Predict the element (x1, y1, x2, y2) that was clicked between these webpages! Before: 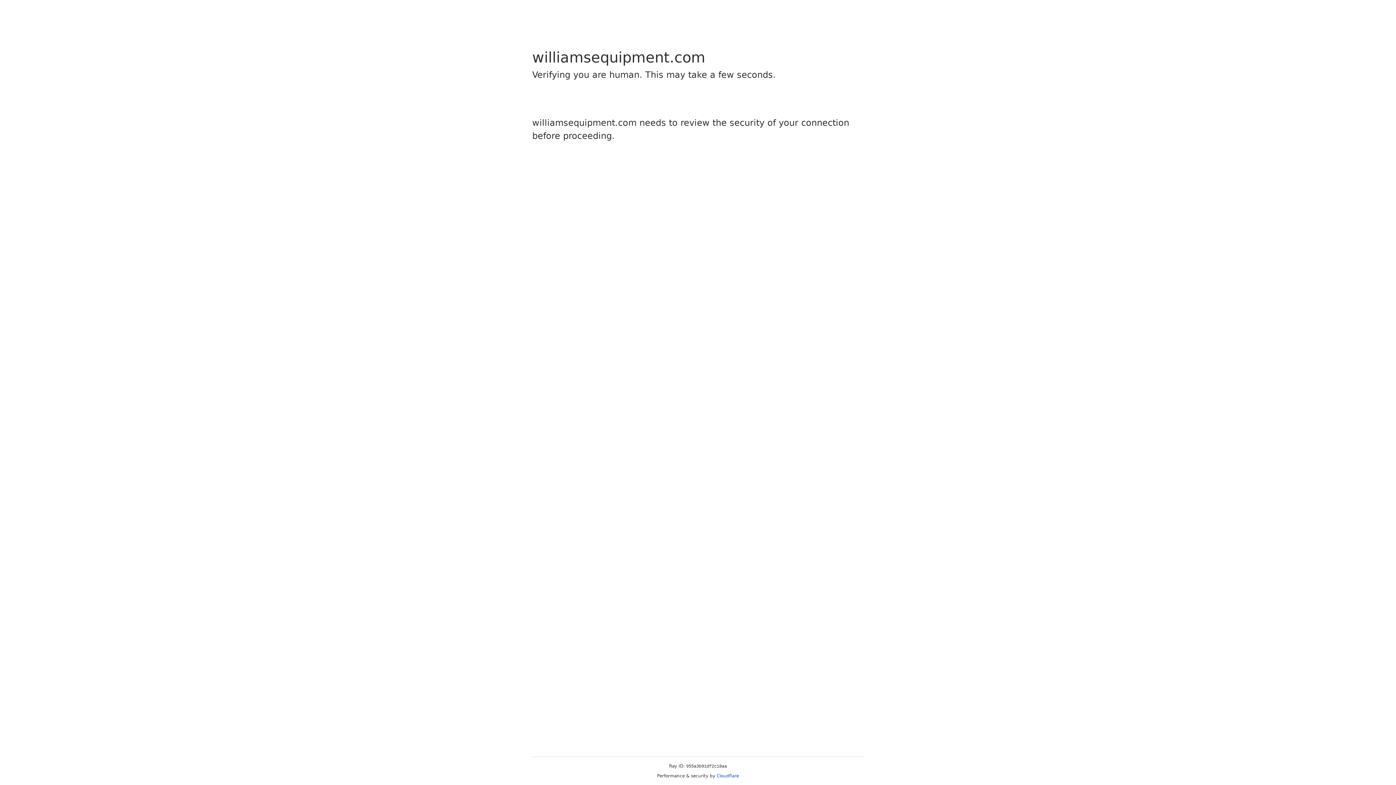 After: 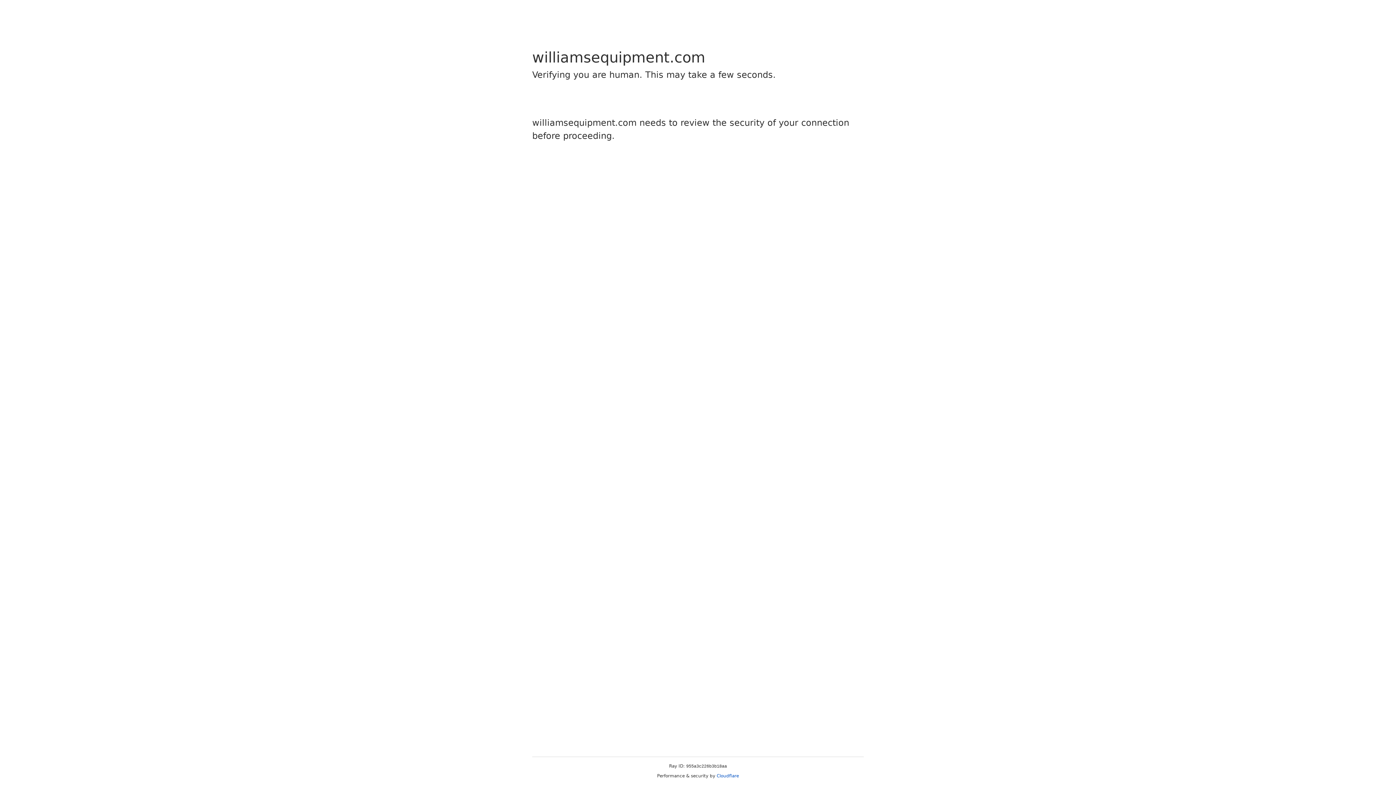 Action: label: Cloudflare bbox: (716, 773, 739, 778)